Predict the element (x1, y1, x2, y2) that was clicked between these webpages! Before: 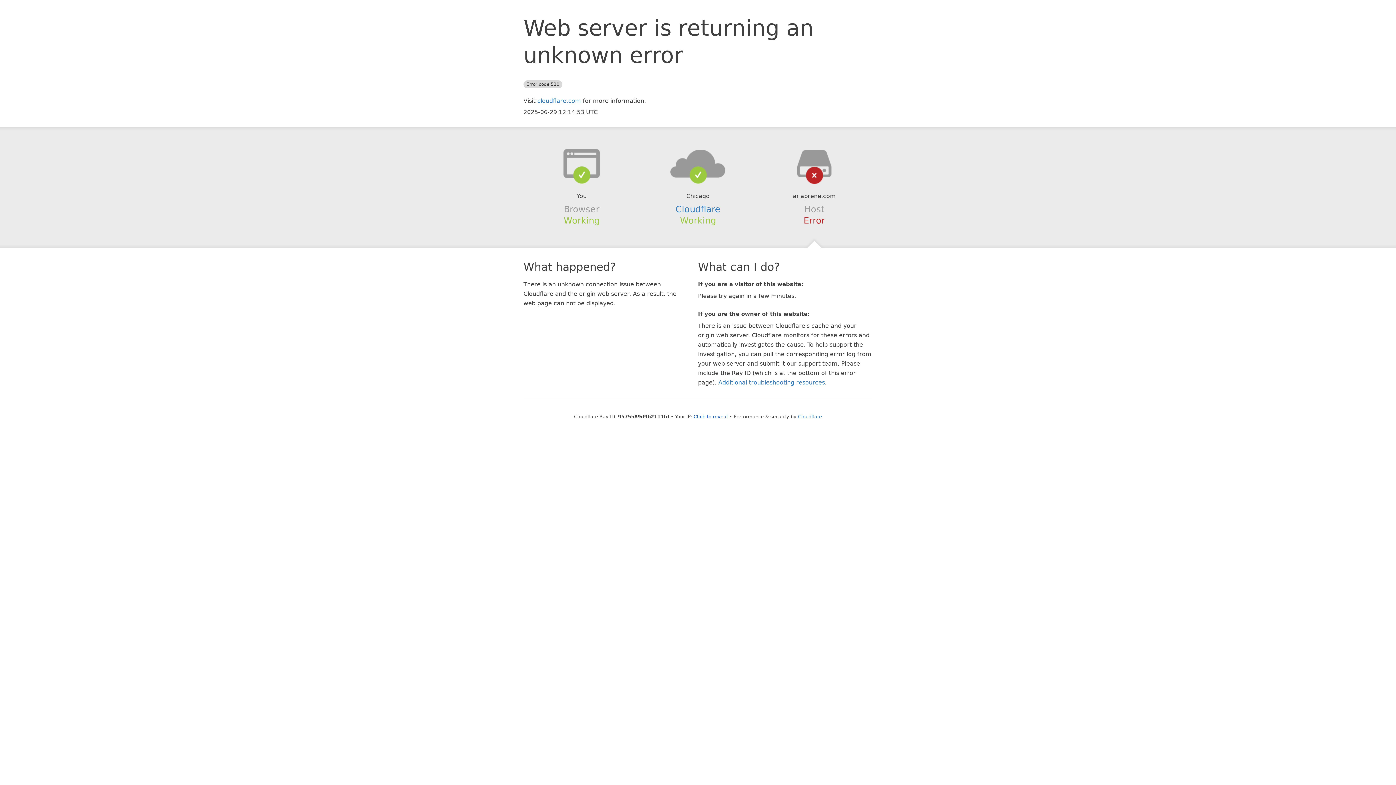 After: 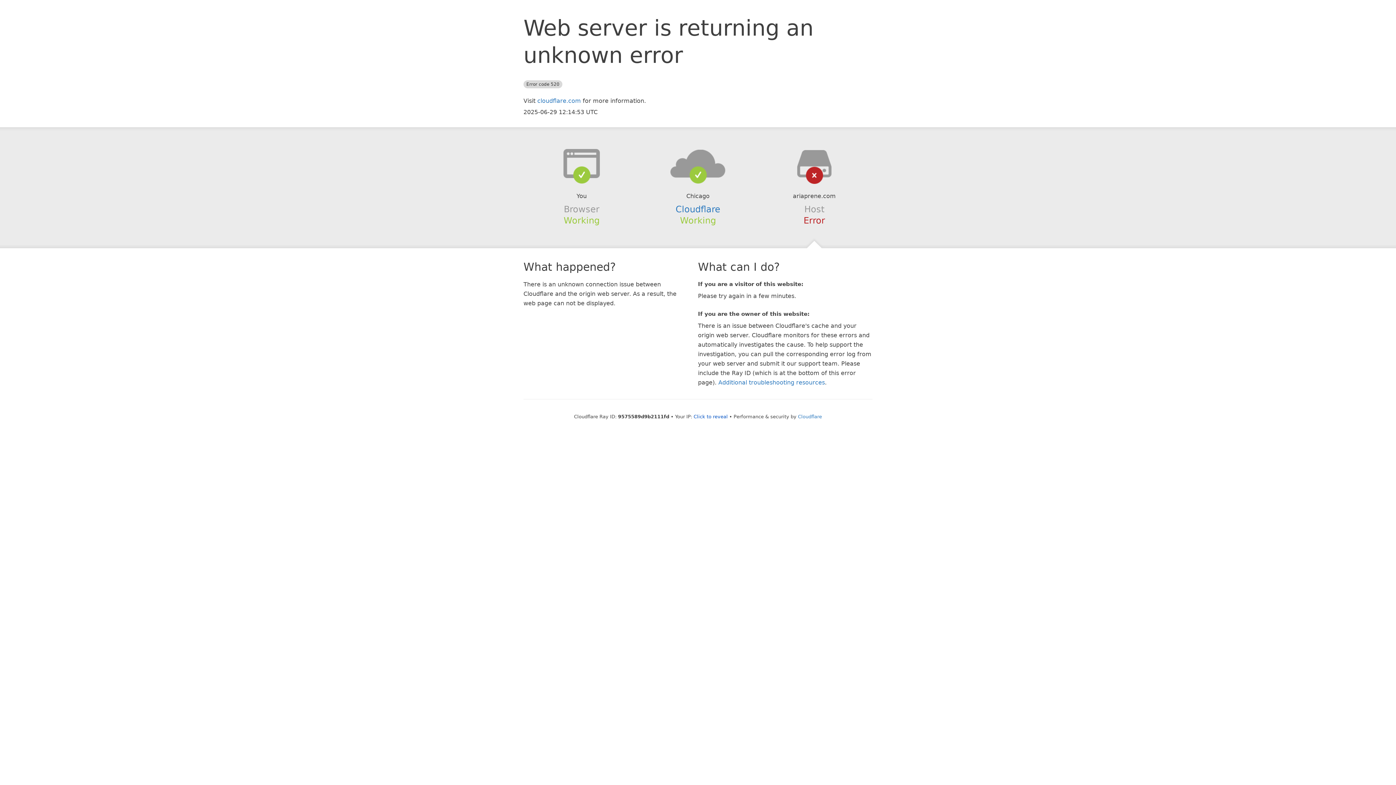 Action: bbox: (639, 148, 756, 178)